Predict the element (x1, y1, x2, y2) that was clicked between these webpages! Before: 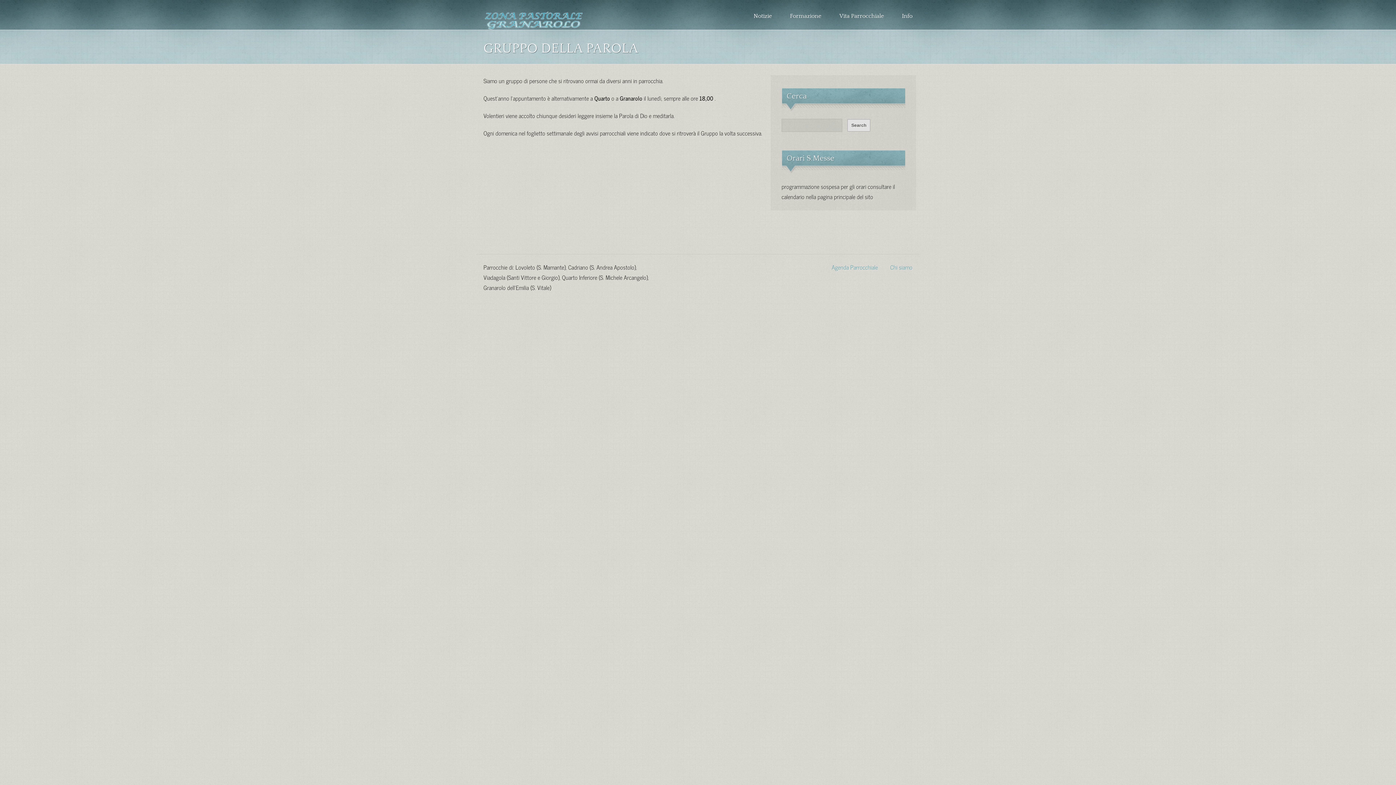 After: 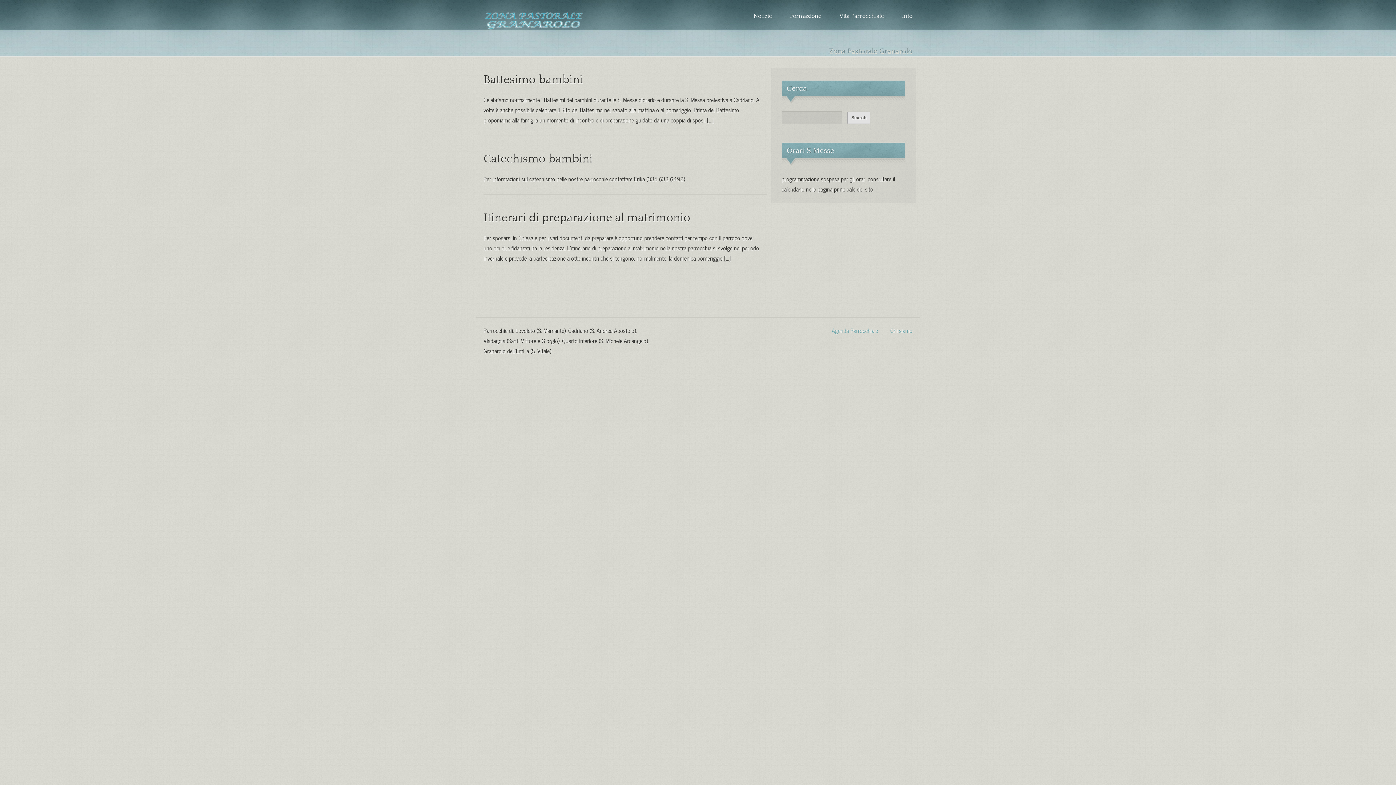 Action: label: Notizie bbox: (753, 10, 772, 21)